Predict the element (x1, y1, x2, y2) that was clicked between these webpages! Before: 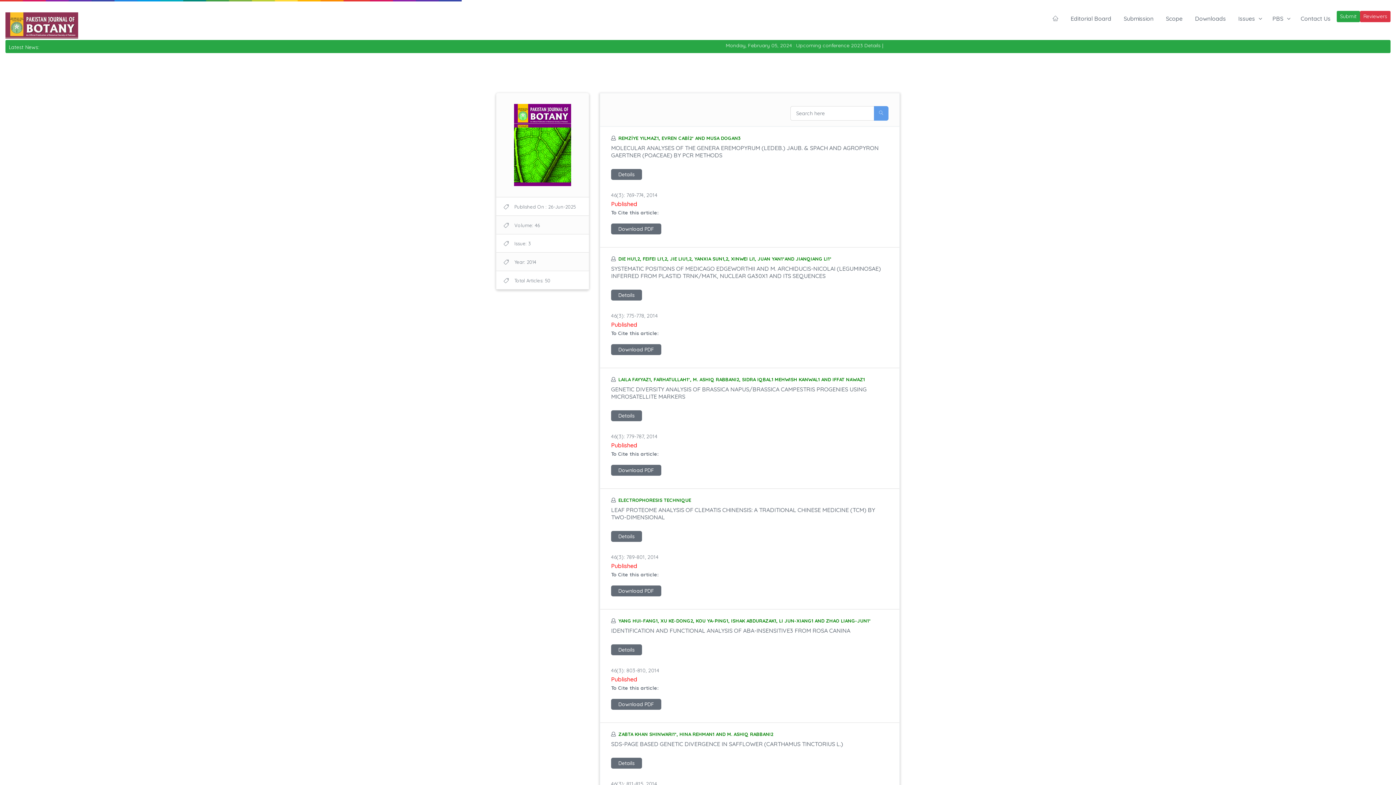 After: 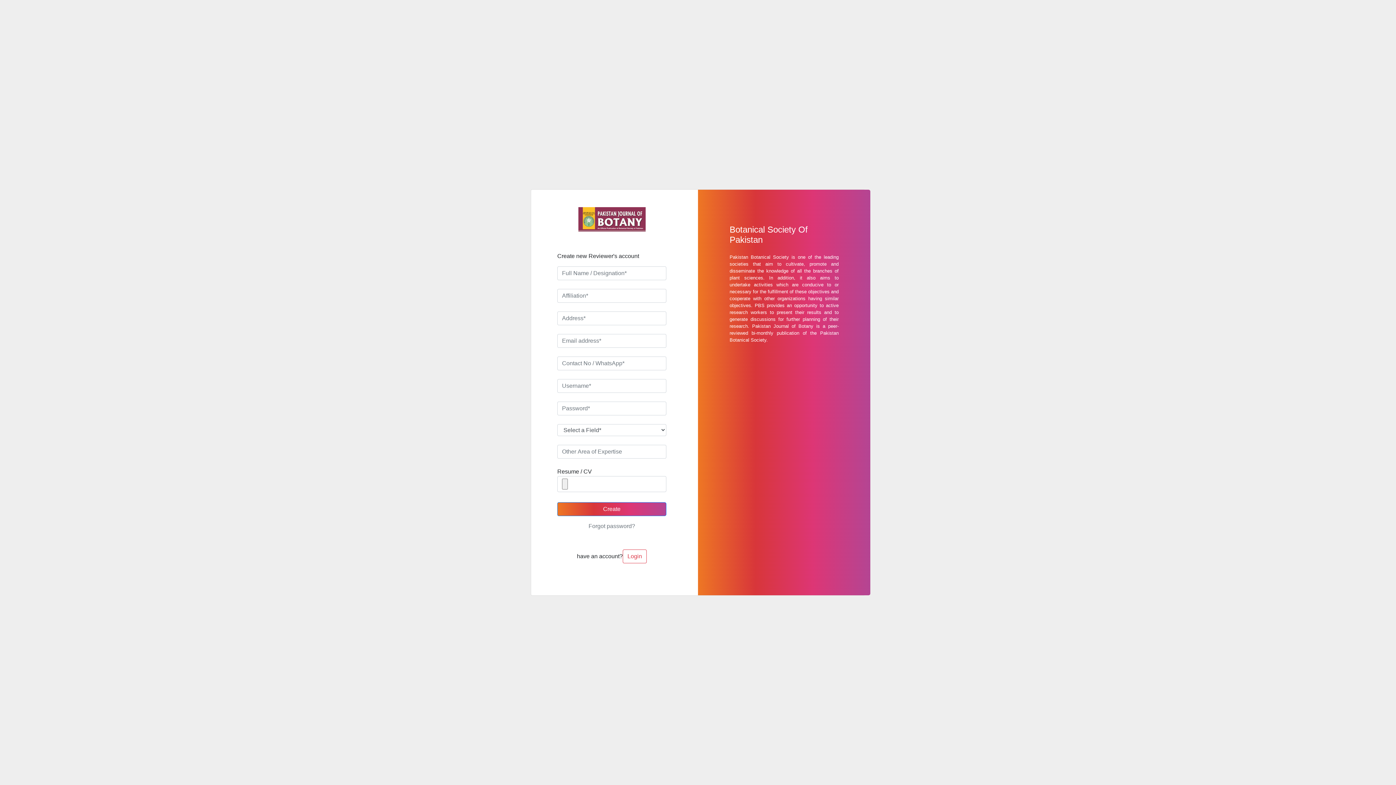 Action: bbox: (1360, 10, 1390, 22) label: Reviewers